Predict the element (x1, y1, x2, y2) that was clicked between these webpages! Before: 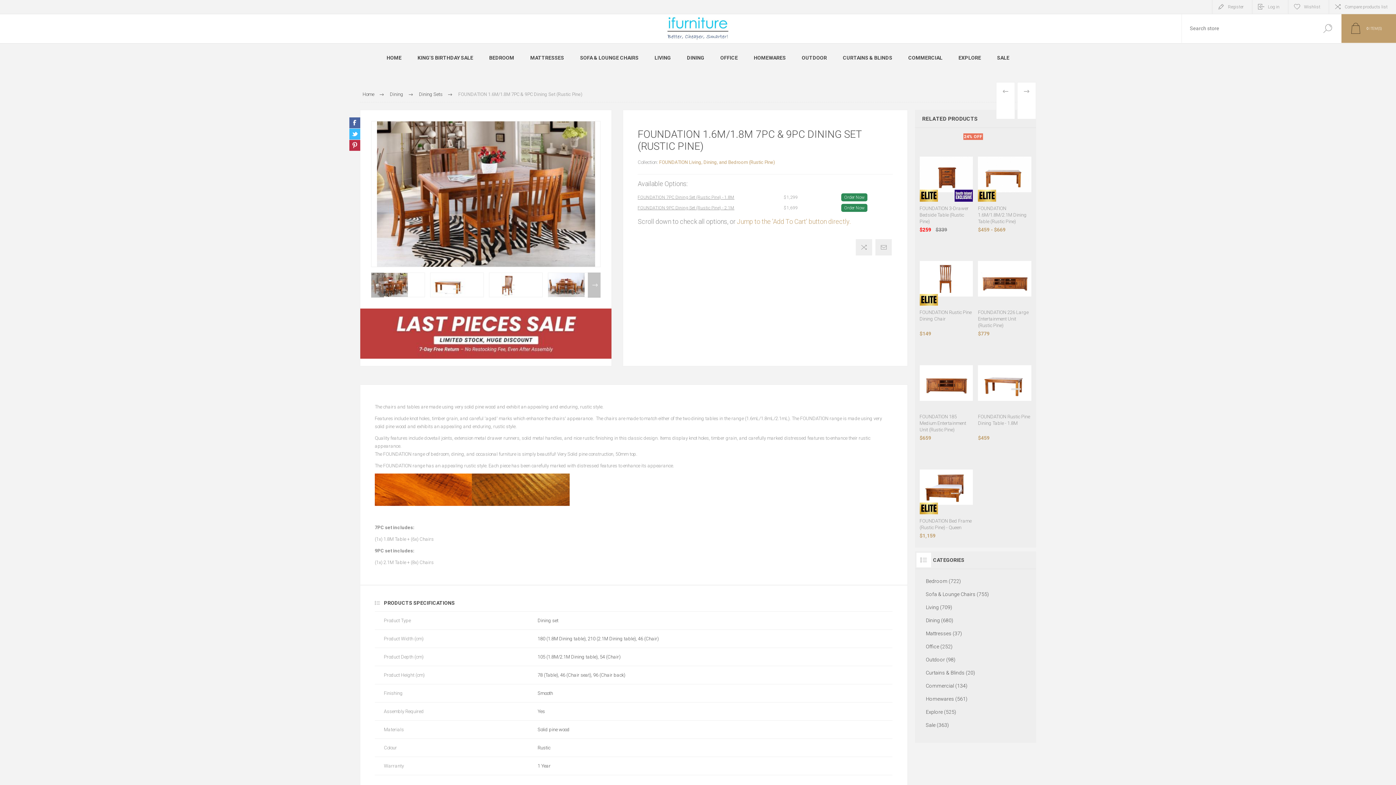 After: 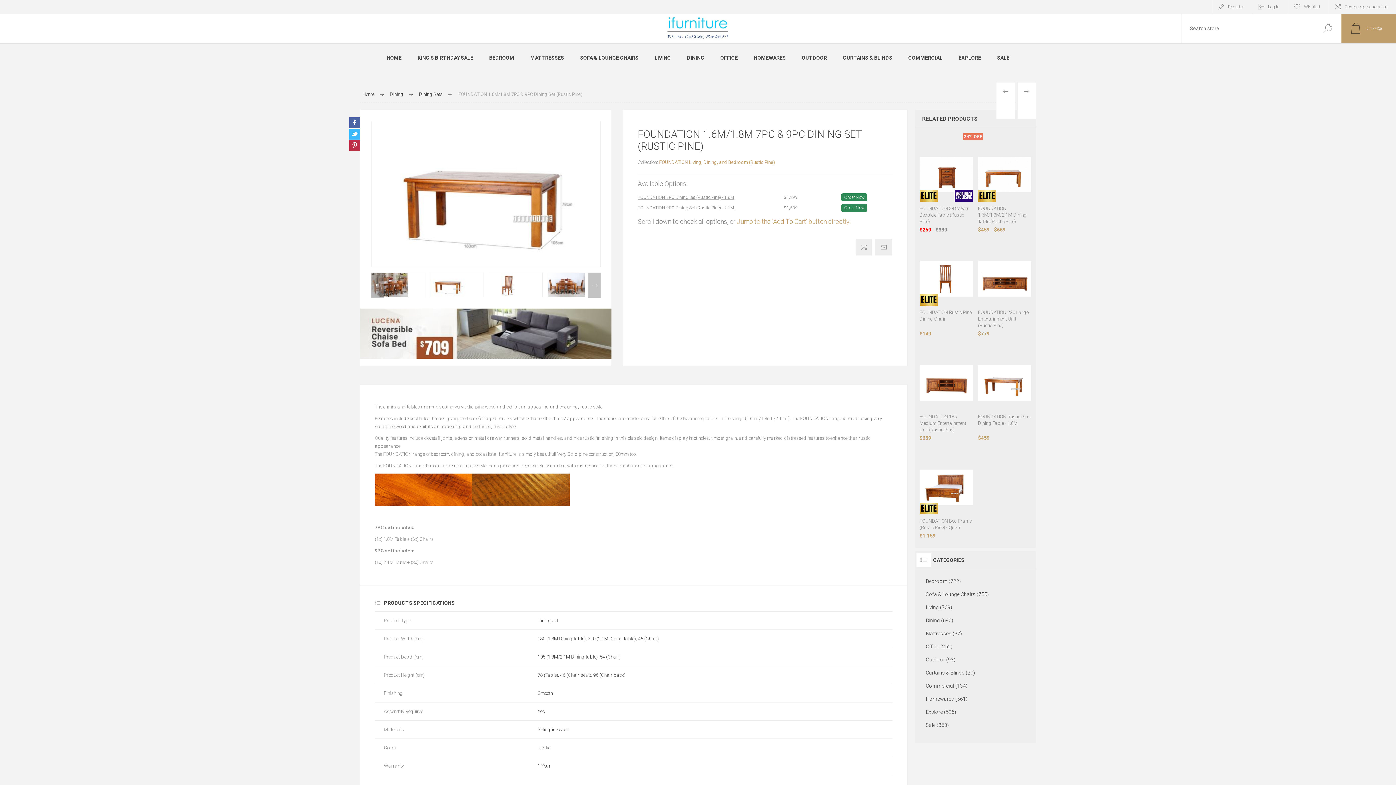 Action: bbox: (430, 272, 484, 297)